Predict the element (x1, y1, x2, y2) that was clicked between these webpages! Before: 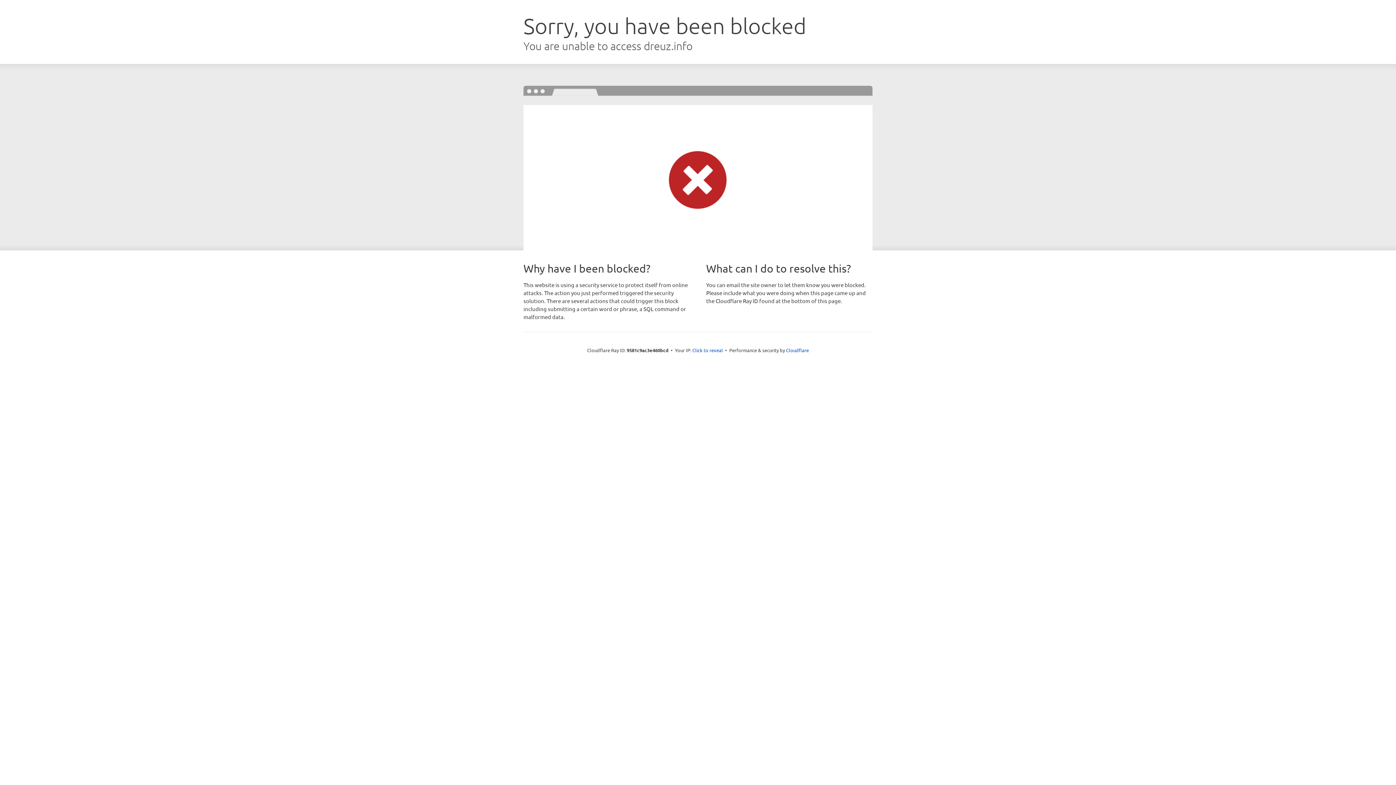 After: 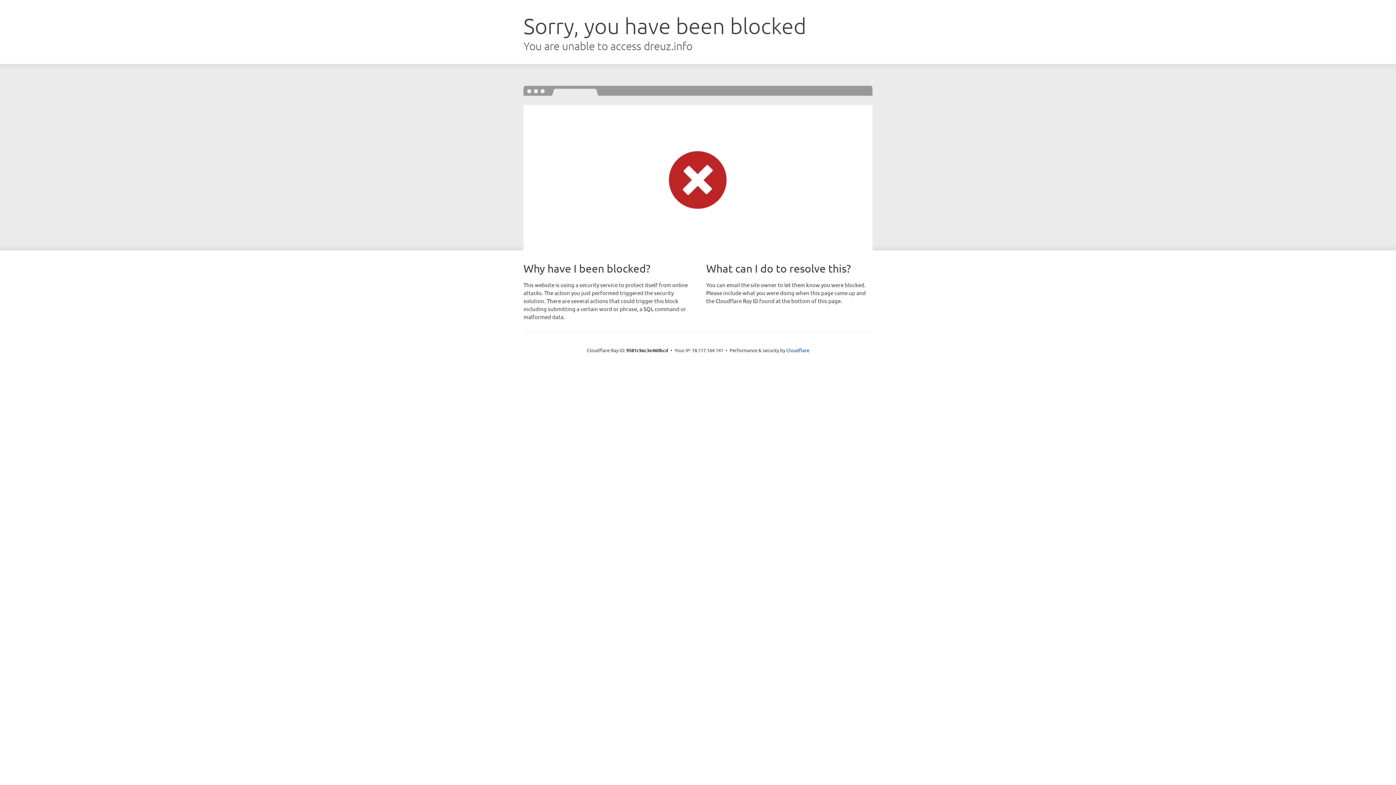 Action: label: Click to reveal bbox: (692, 346, 723, 353)